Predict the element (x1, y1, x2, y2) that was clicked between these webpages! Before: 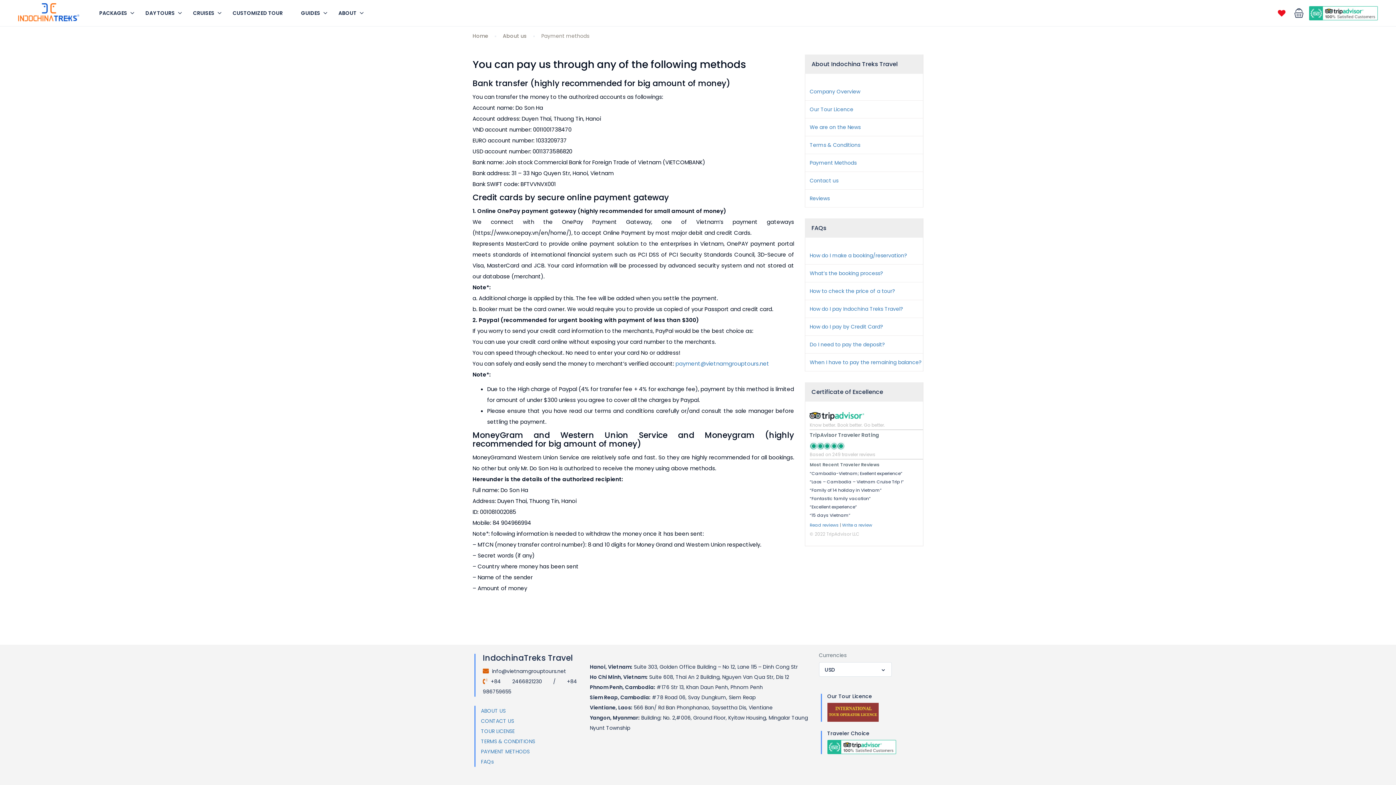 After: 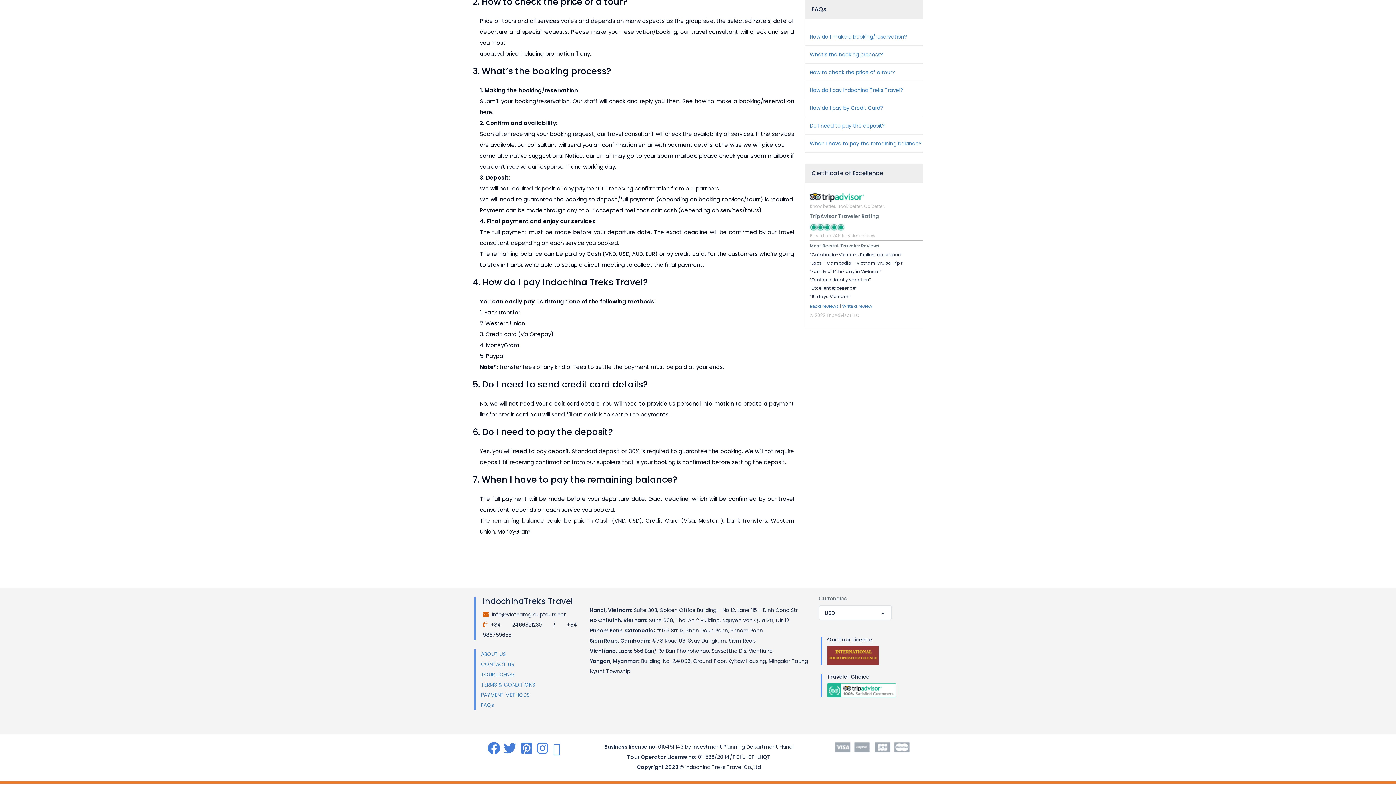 Action: label: How do I pay Indochina Treks Travel? bbox: (809, 313, 896, 318)